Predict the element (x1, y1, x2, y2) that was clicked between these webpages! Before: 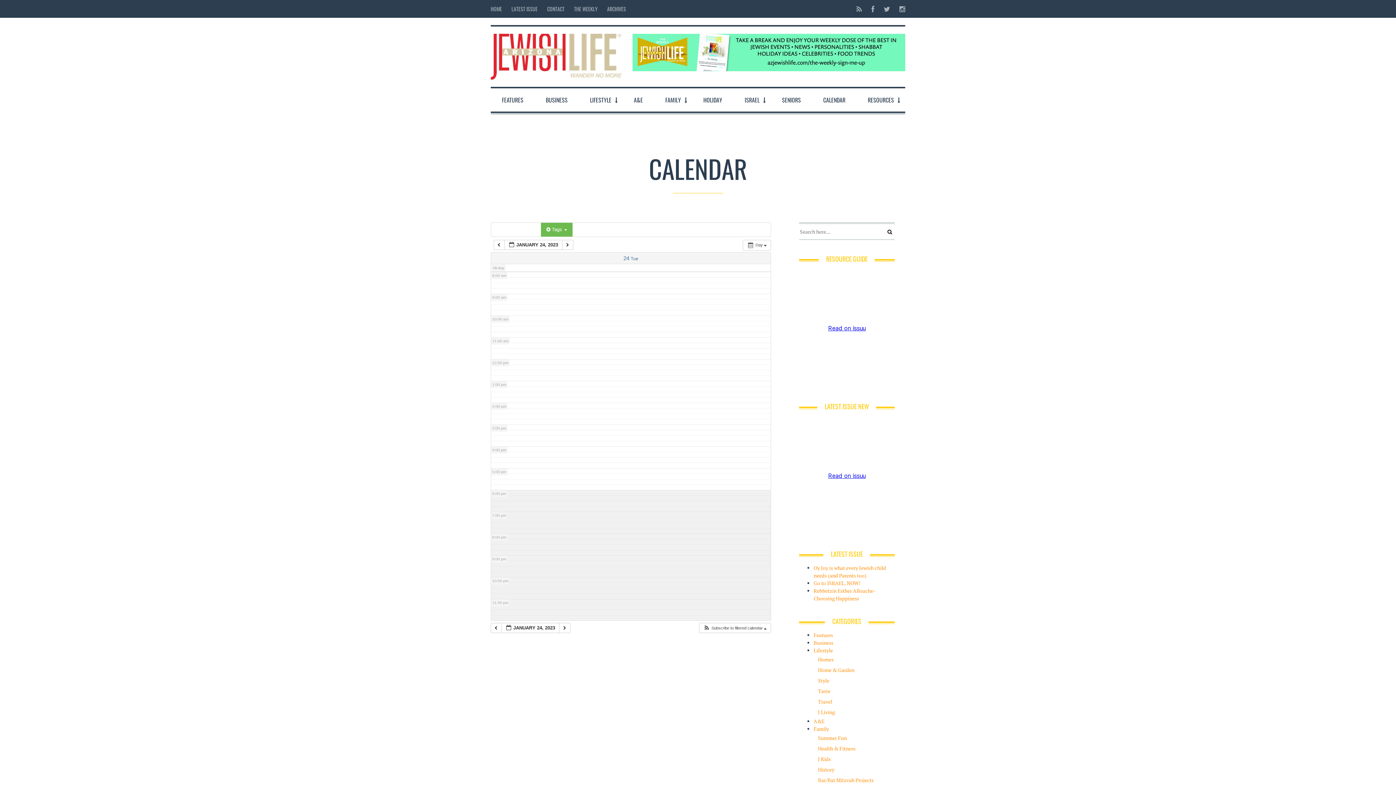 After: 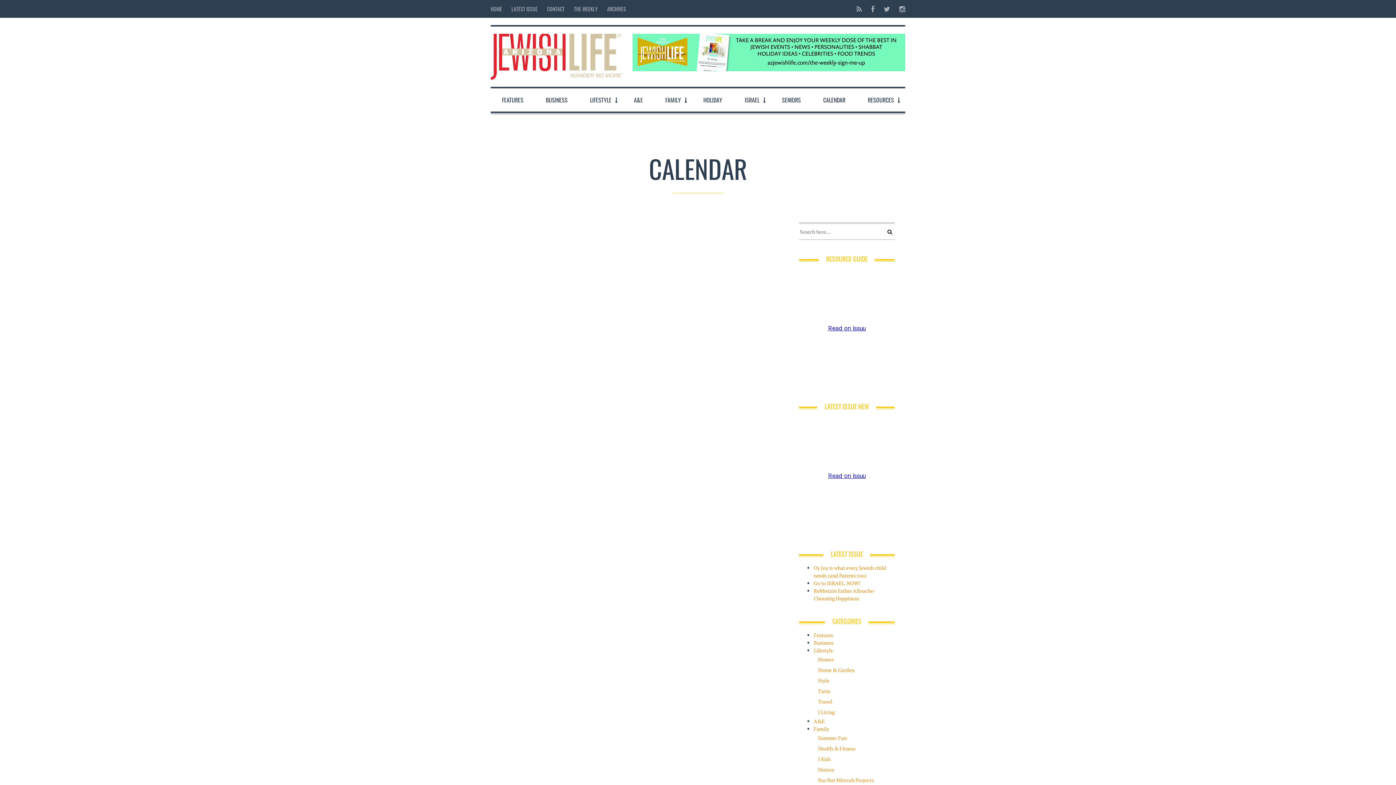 Action: label: CALENDAR bbox: (816, 88, 852, 111)